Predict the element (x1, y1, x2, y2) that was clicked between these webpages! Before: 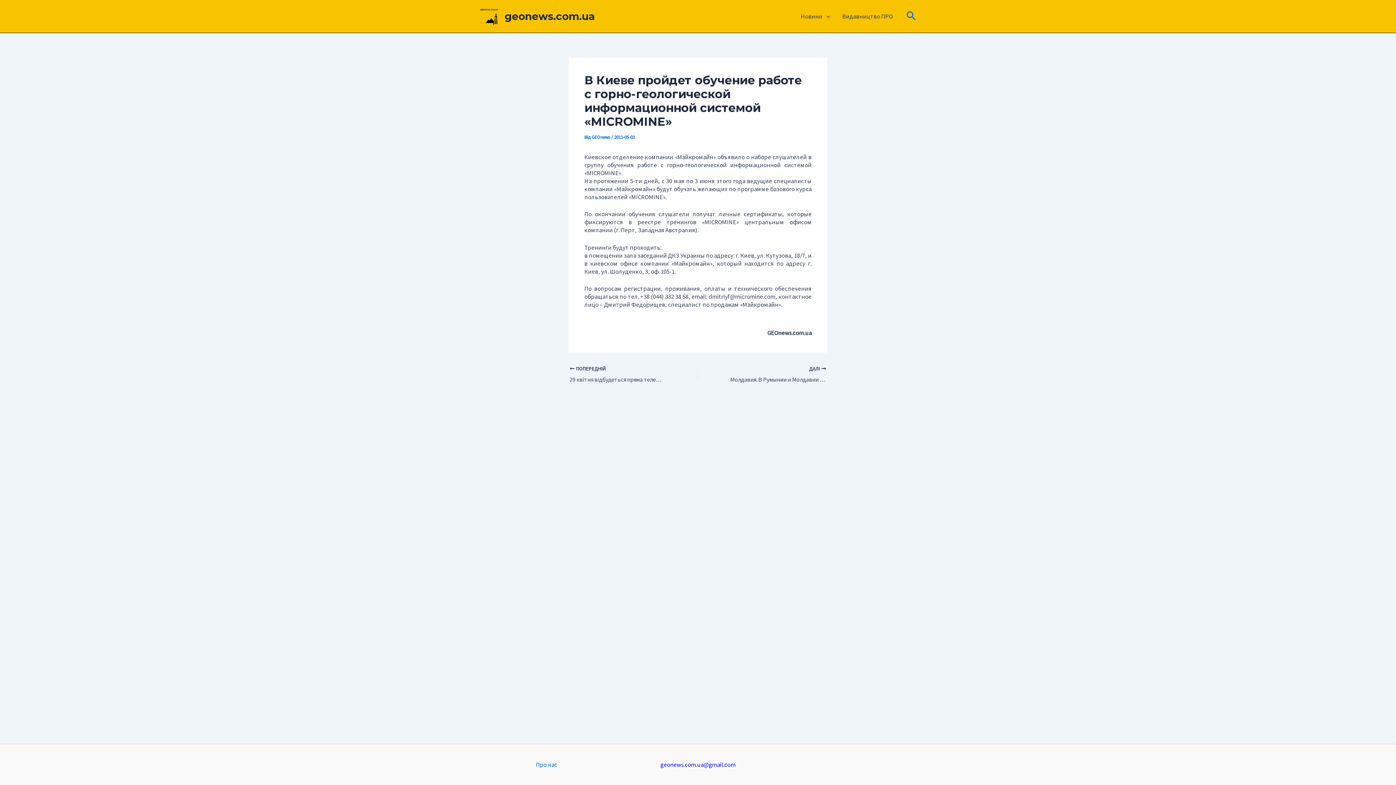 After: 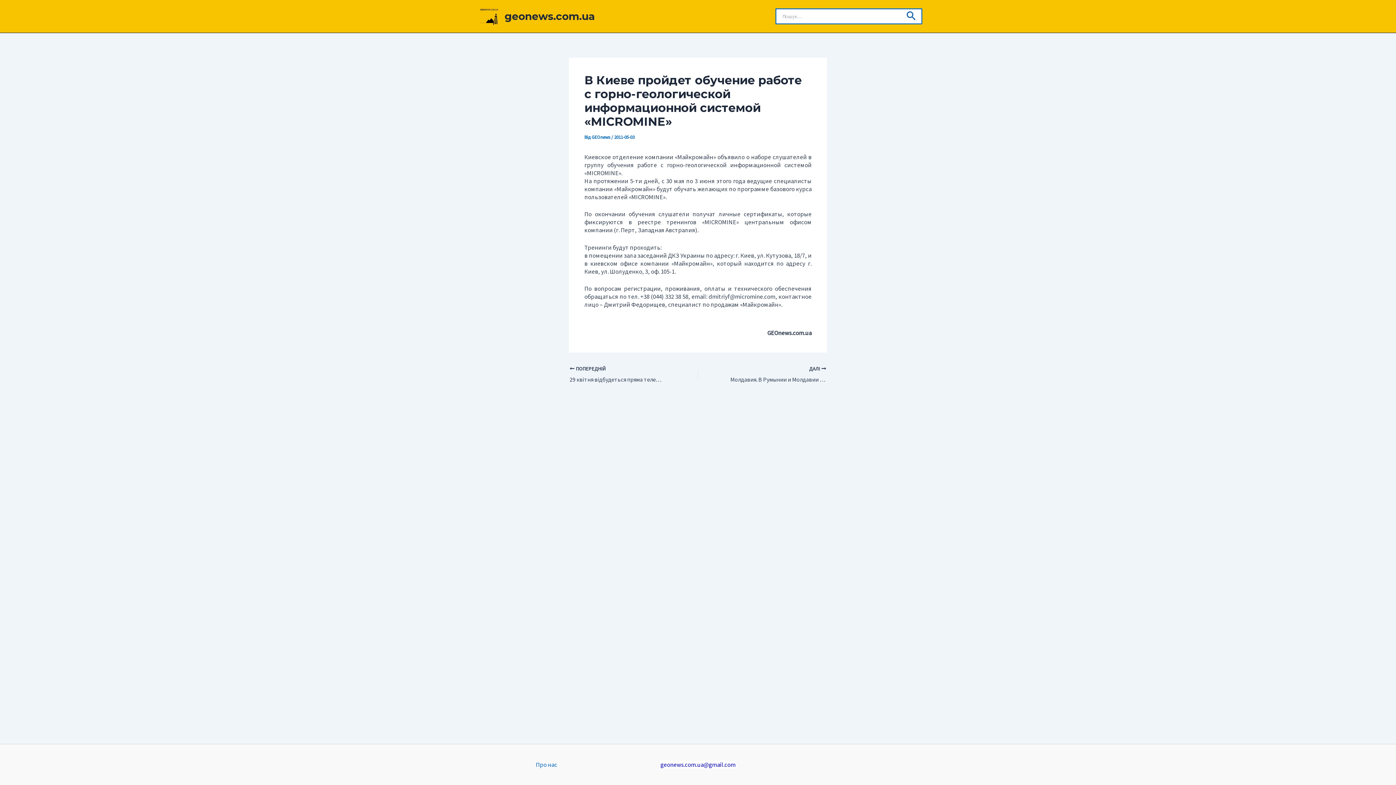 Action: bbox: (906, 9, 916, 23) label: Search button